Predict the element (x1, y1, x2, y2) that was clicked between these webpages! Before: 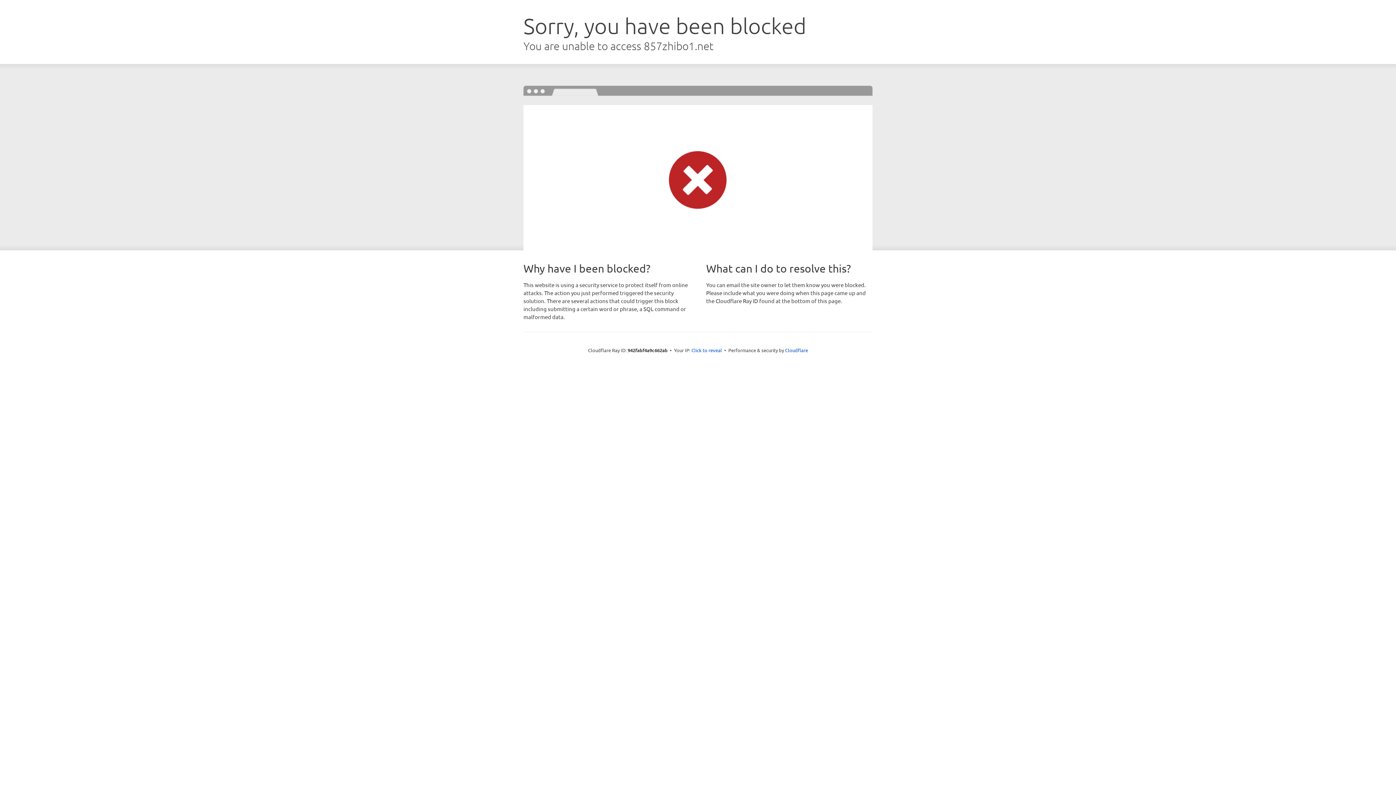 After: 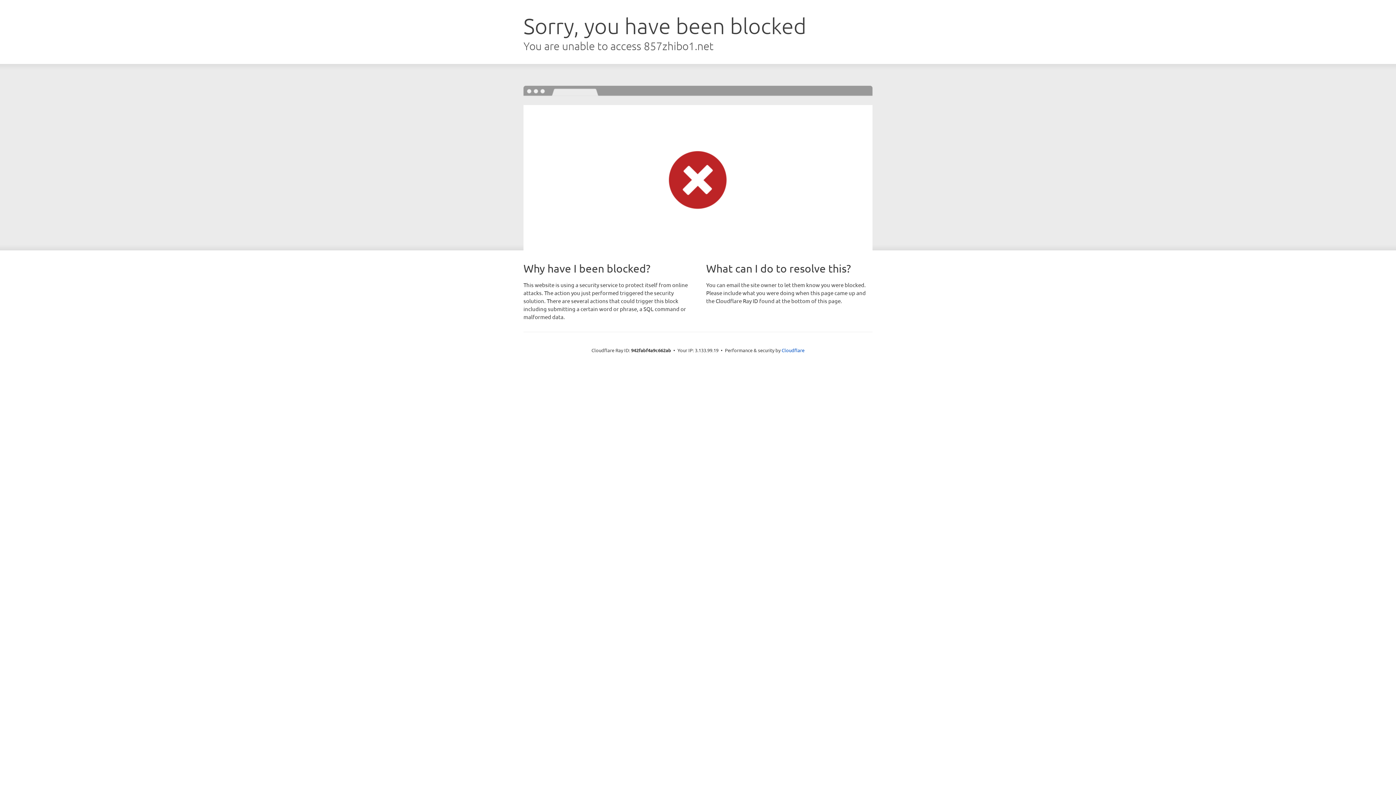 Action: bbox: (691, 346, 722, 353) label: Click to reveal